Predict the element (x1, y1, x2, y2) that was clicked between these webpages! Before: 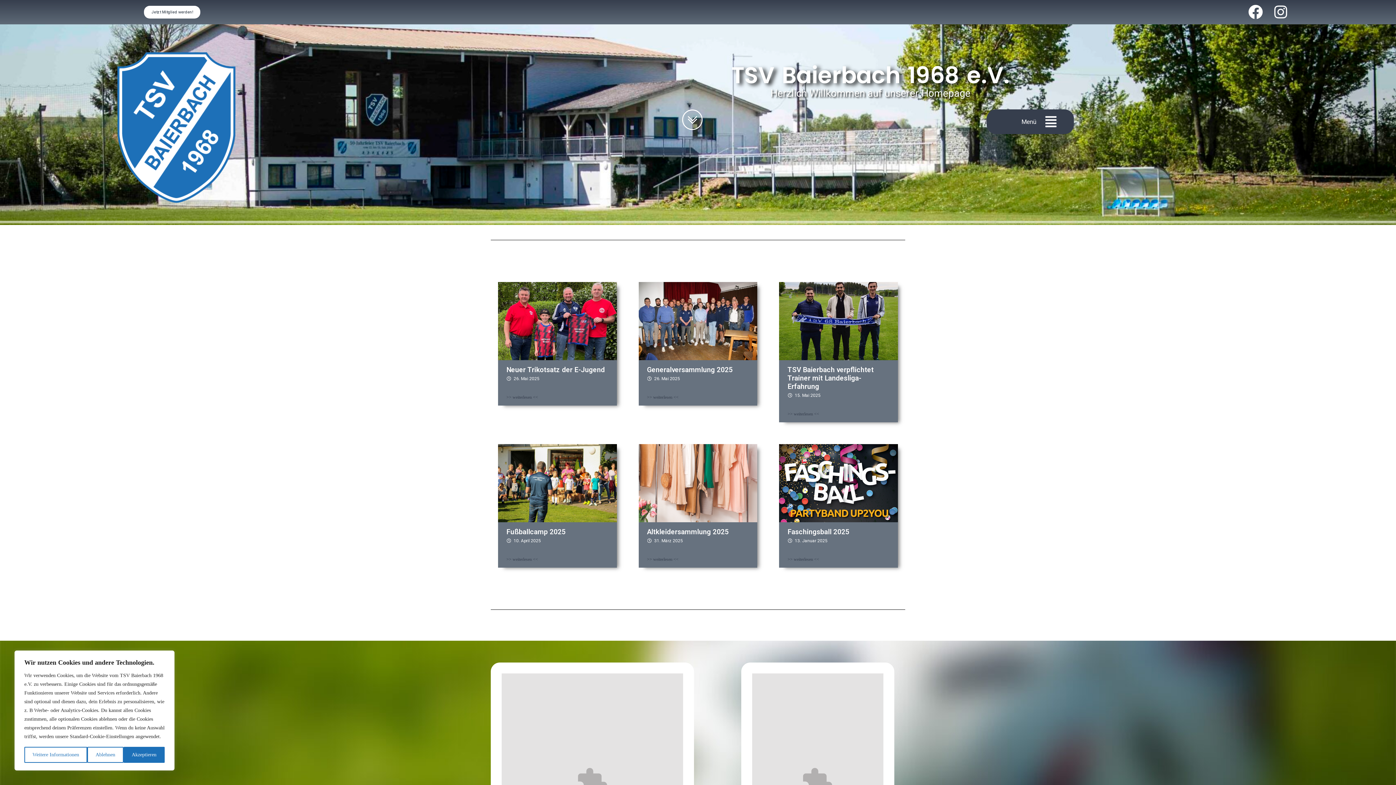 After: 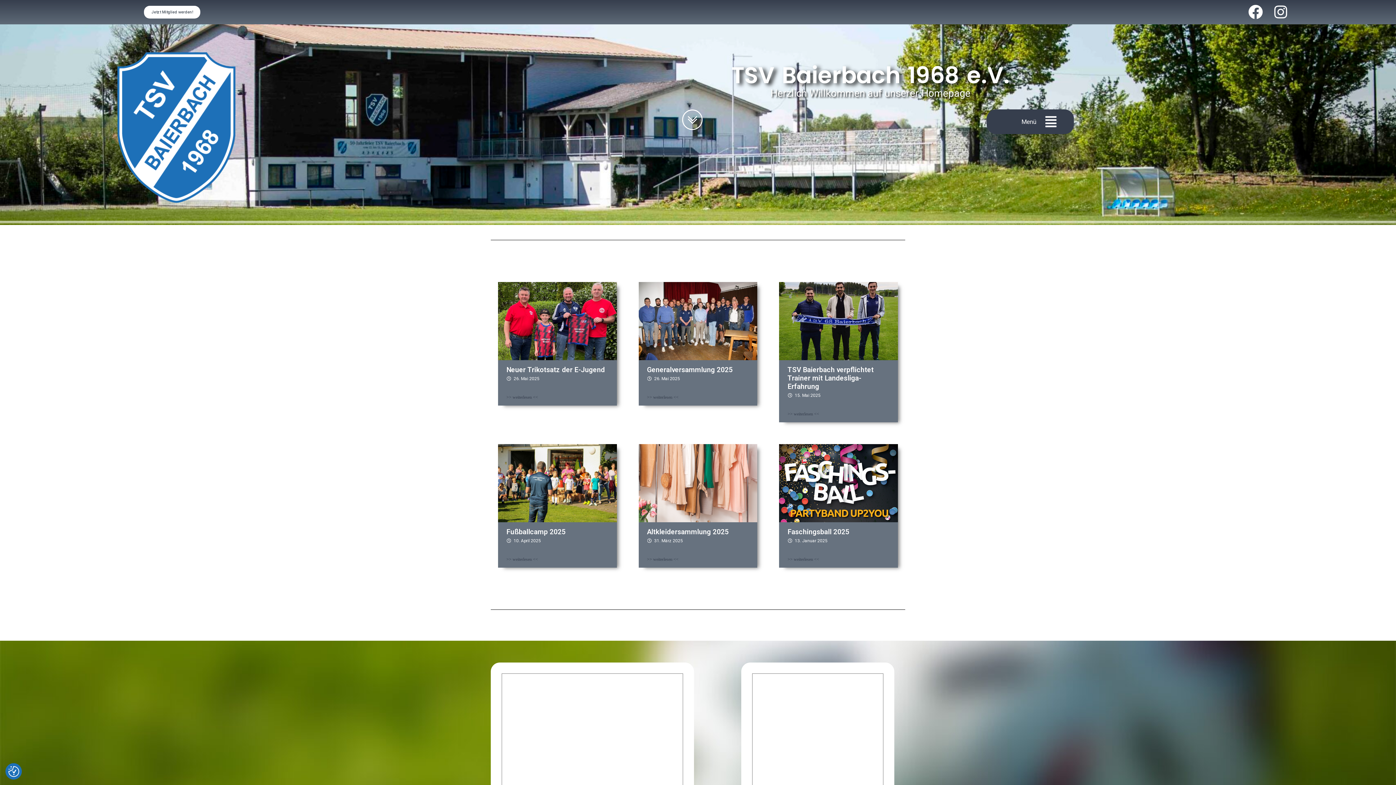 Action: bbox: (123, 747, 164, 763) label: Akzeptieren